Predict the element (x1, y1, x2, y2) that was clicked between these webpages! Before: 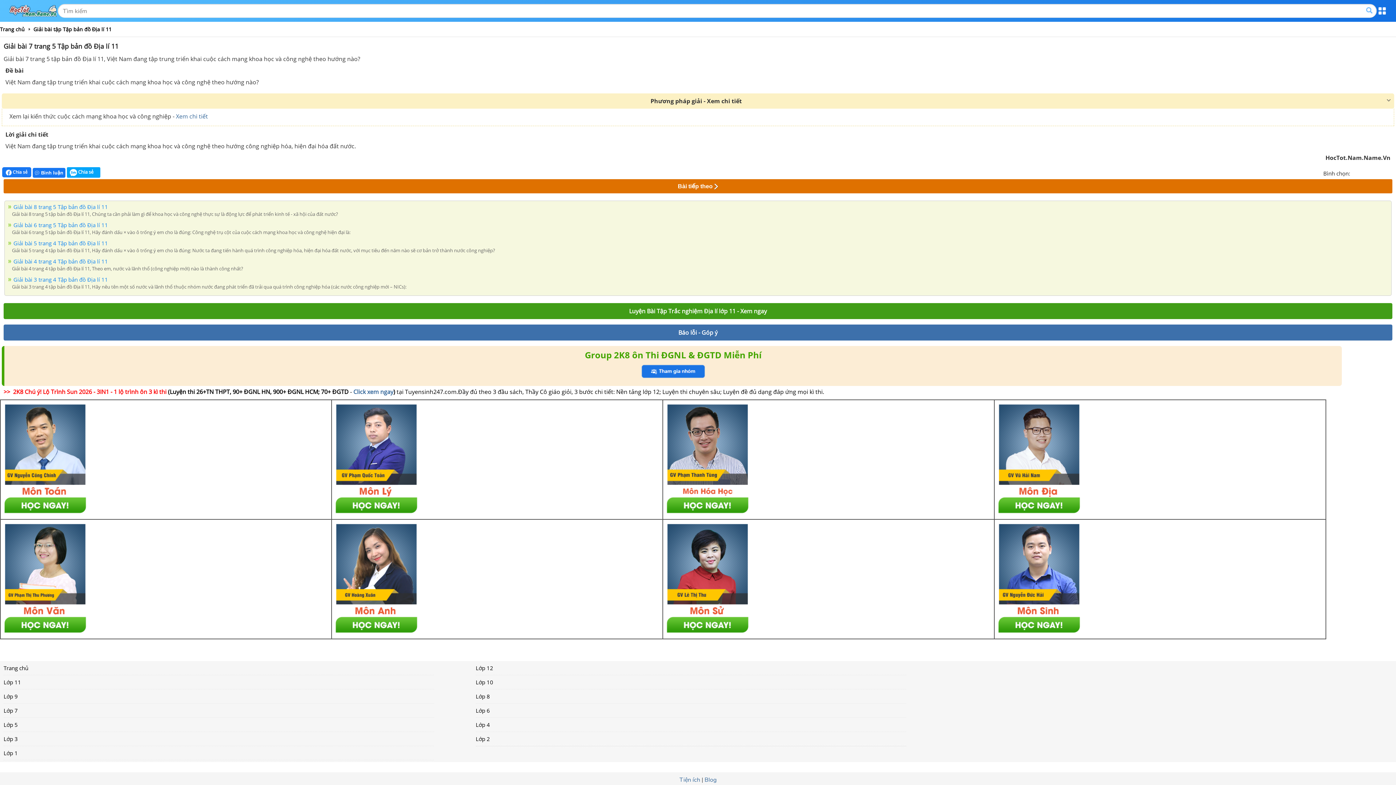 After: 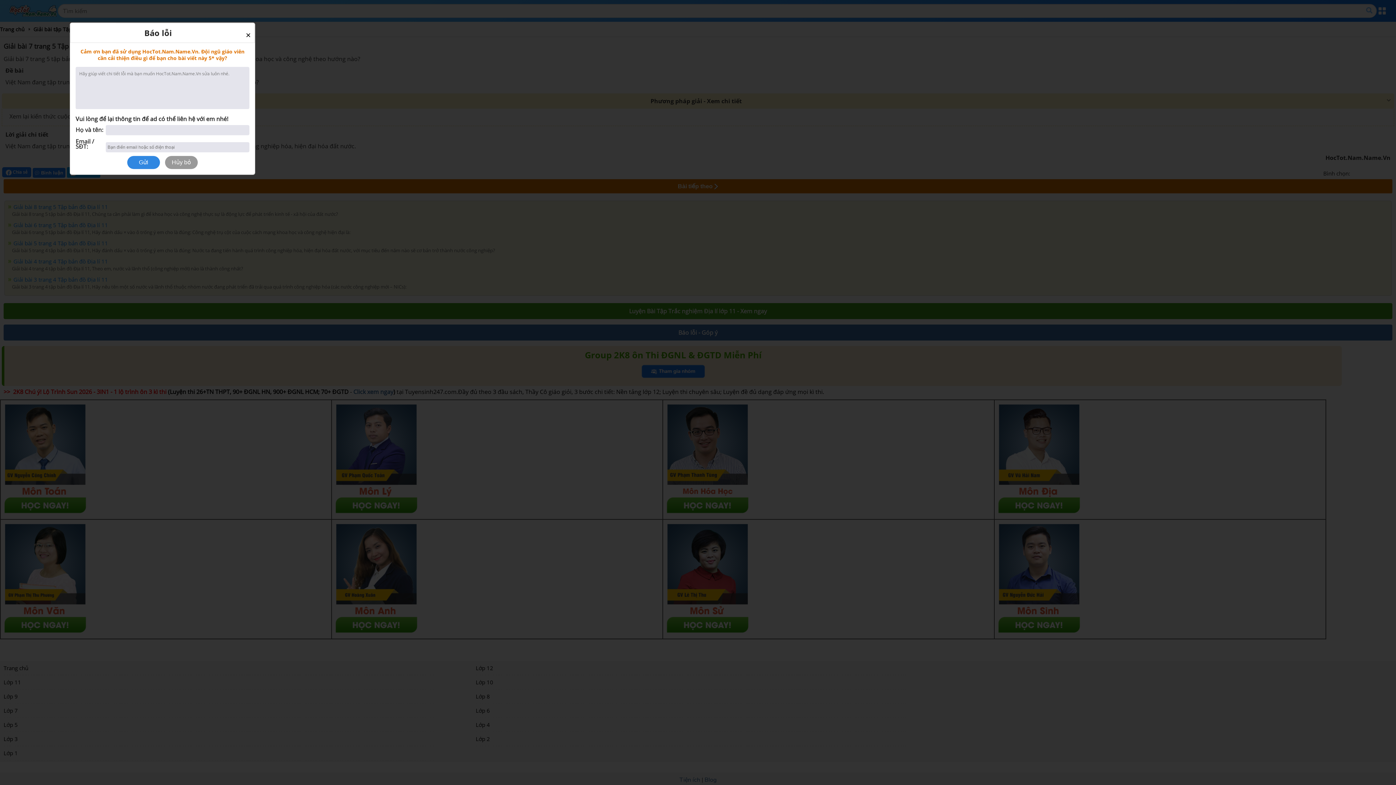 Action: bbox: (1352, 168, 1360, 177)